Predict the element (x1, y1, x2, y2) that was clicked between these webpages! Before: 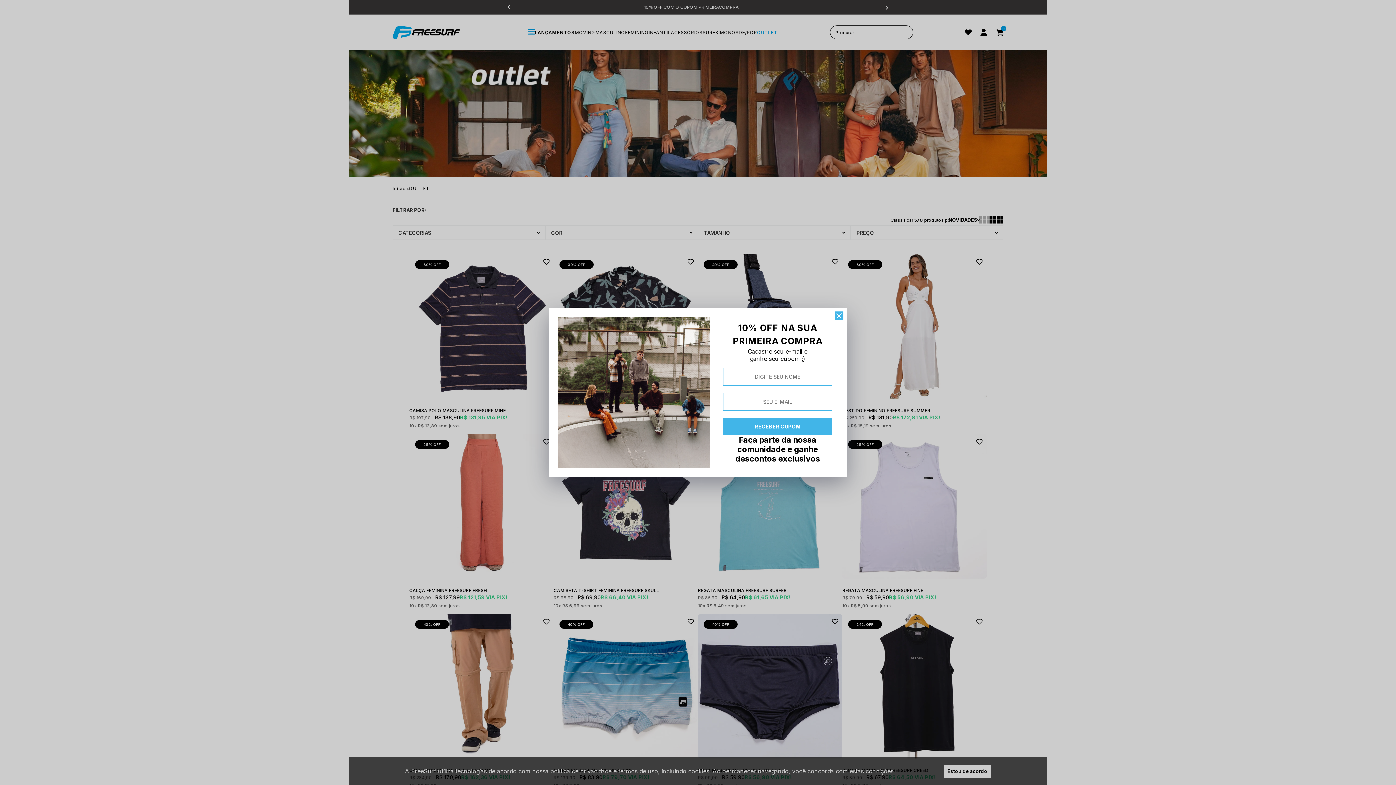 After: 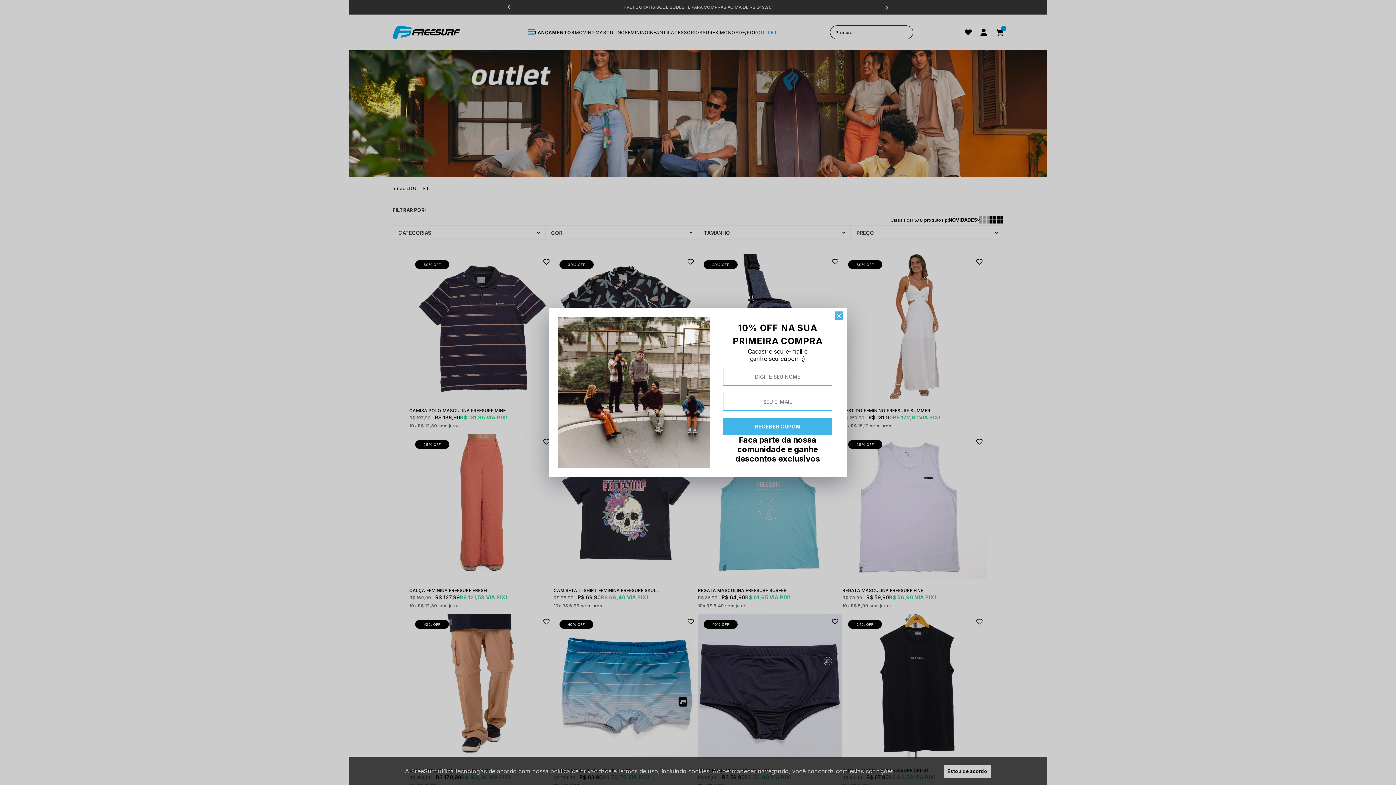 Action: label: Faça parte da nossa comunidade e ganhe descontos exclusivos bbox: (735, 435, 820, 463)